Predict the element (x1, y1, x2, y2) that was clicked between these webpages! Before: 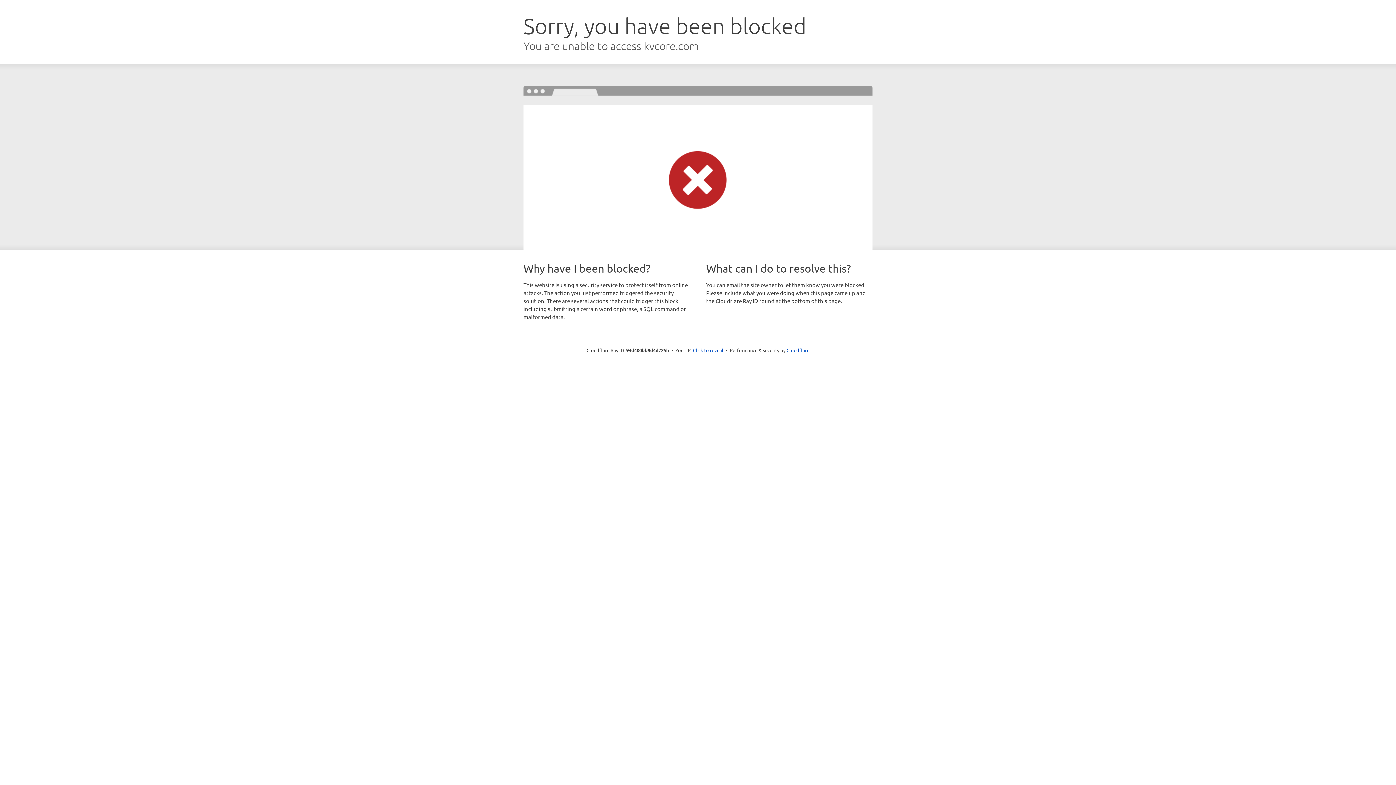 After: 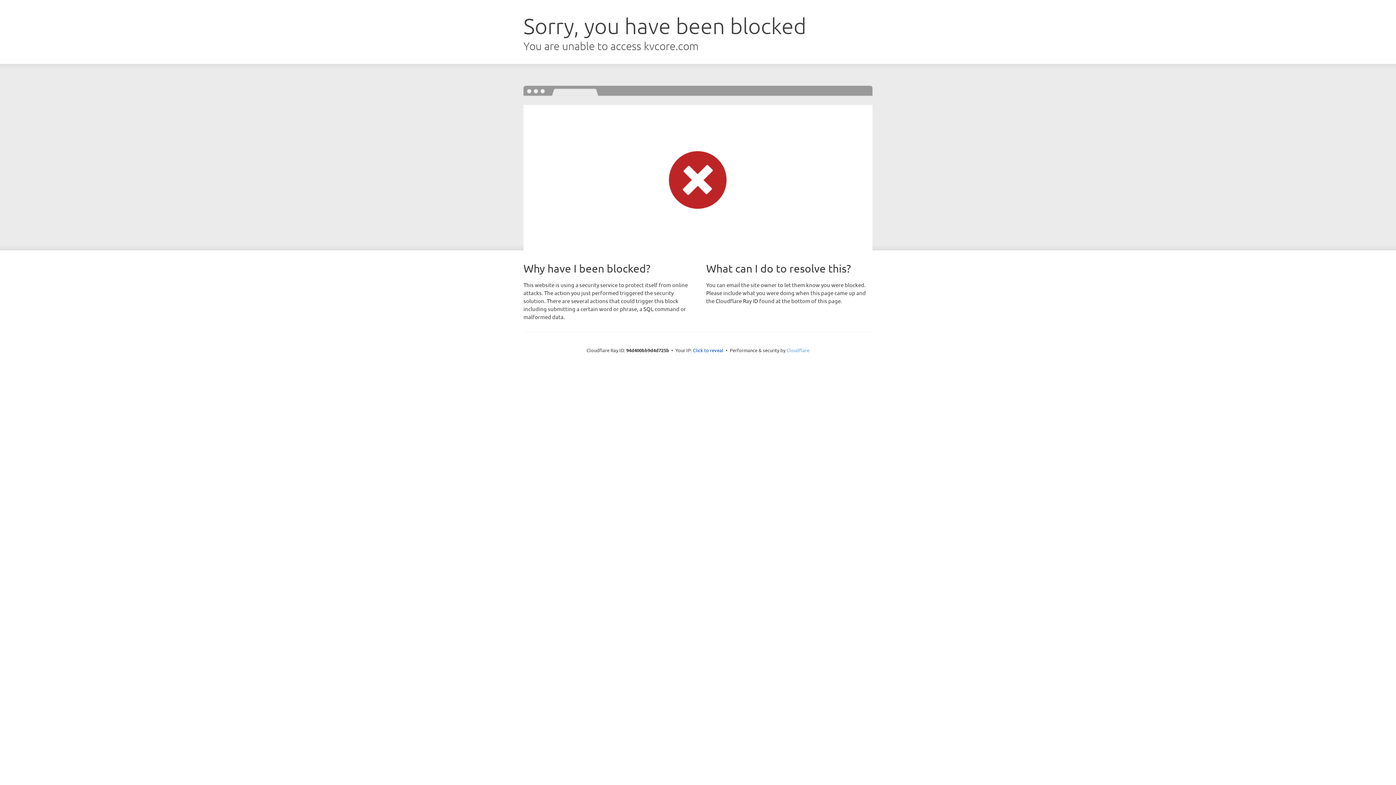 Action: bbox: (786, 347, 809, 353) label: Cloudflare